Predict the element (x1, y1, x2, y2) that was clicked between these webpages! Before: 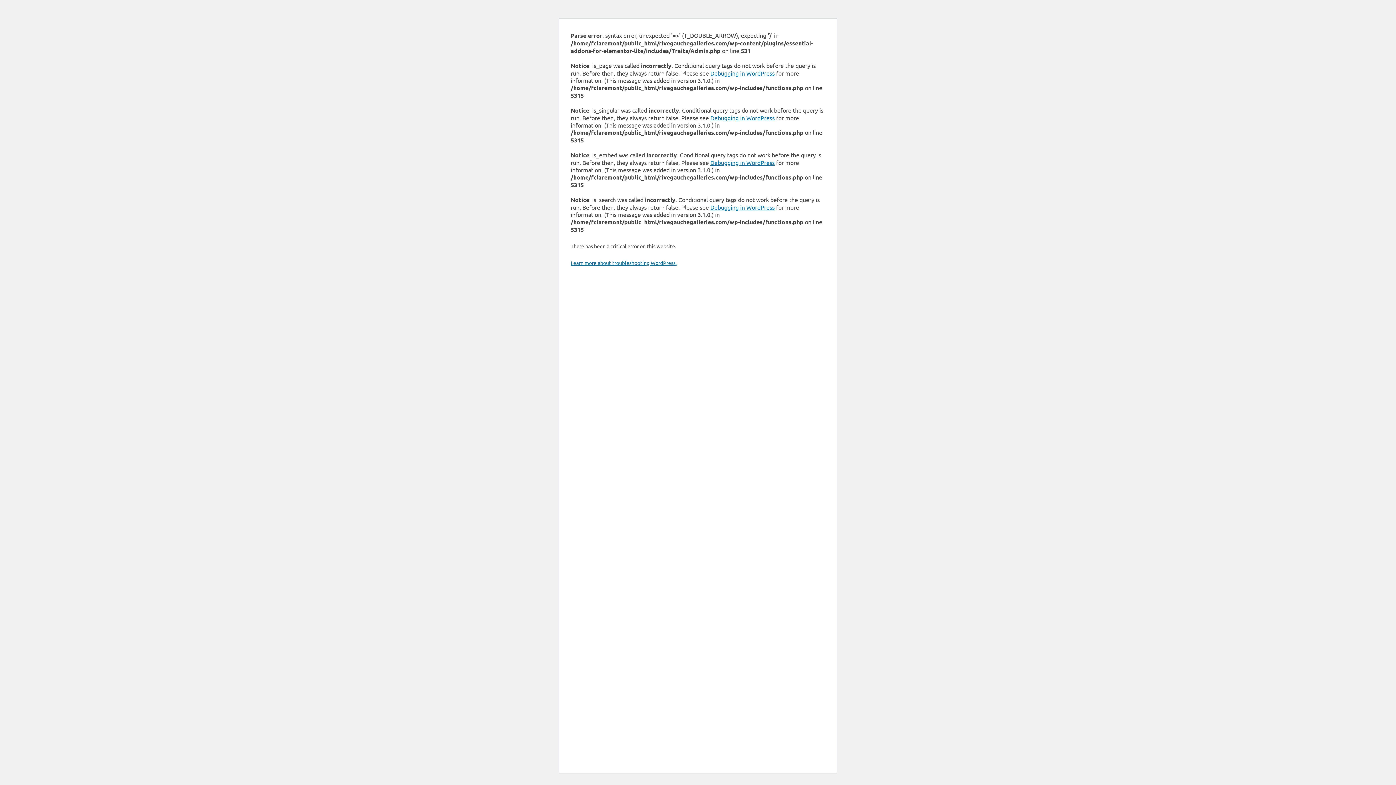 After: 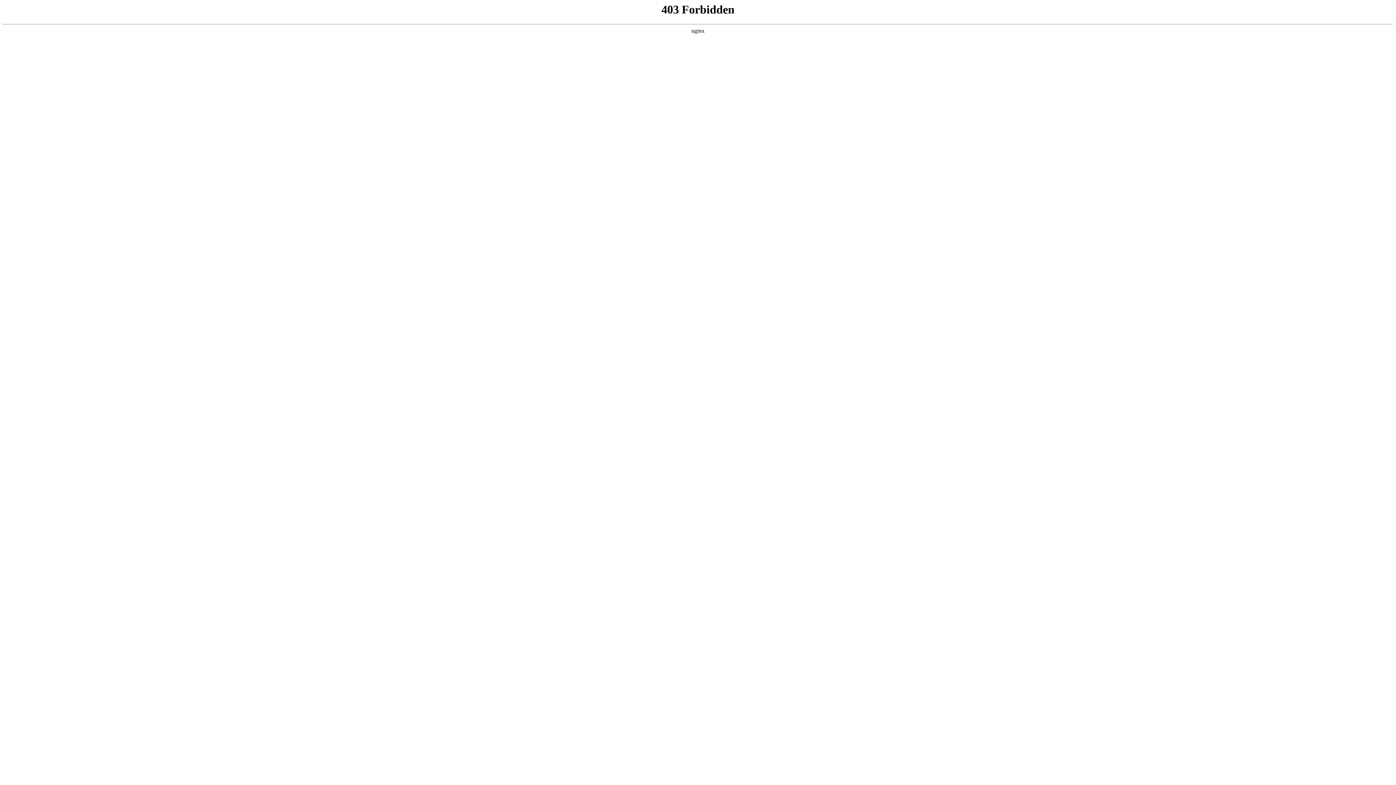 Action: label: Debugging in WordPress bbox: (710, 158, 774, 166)